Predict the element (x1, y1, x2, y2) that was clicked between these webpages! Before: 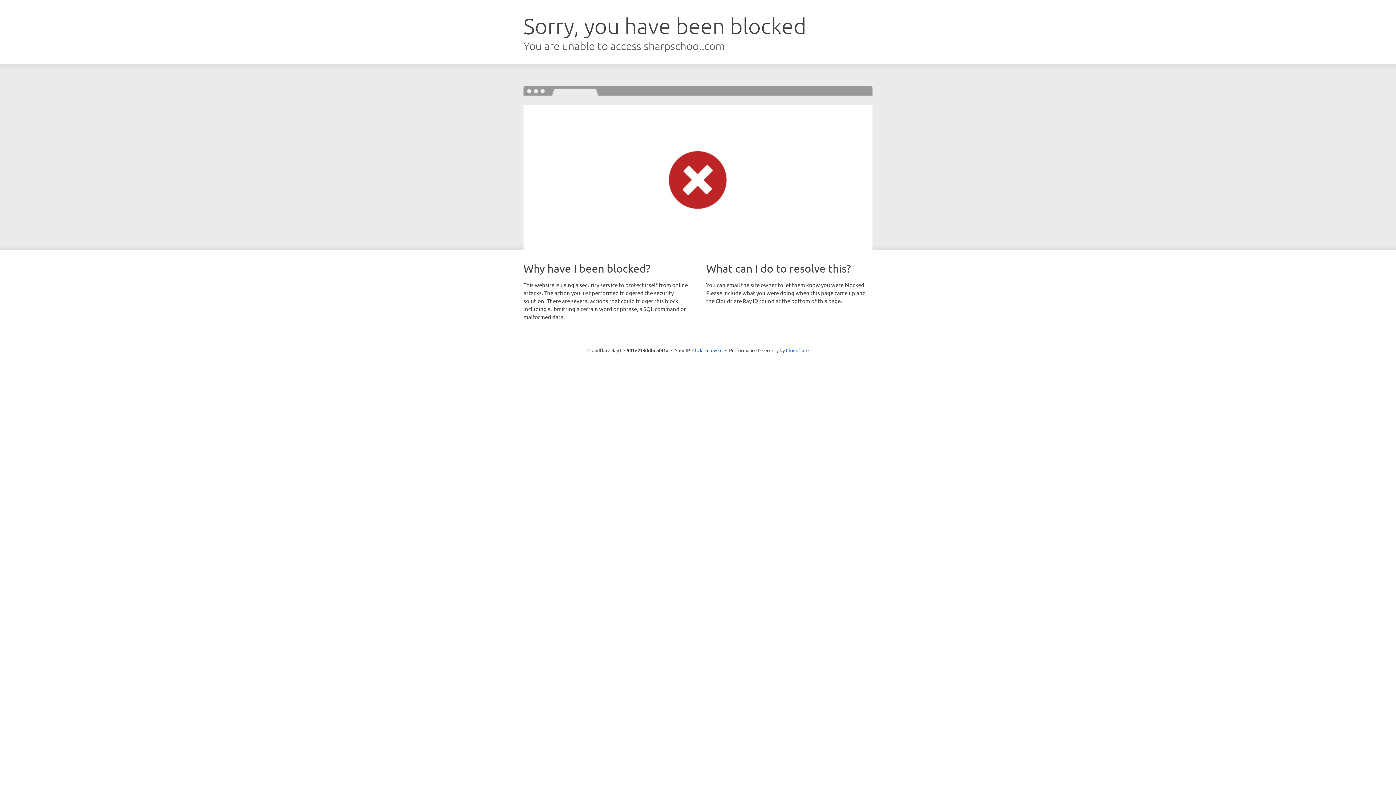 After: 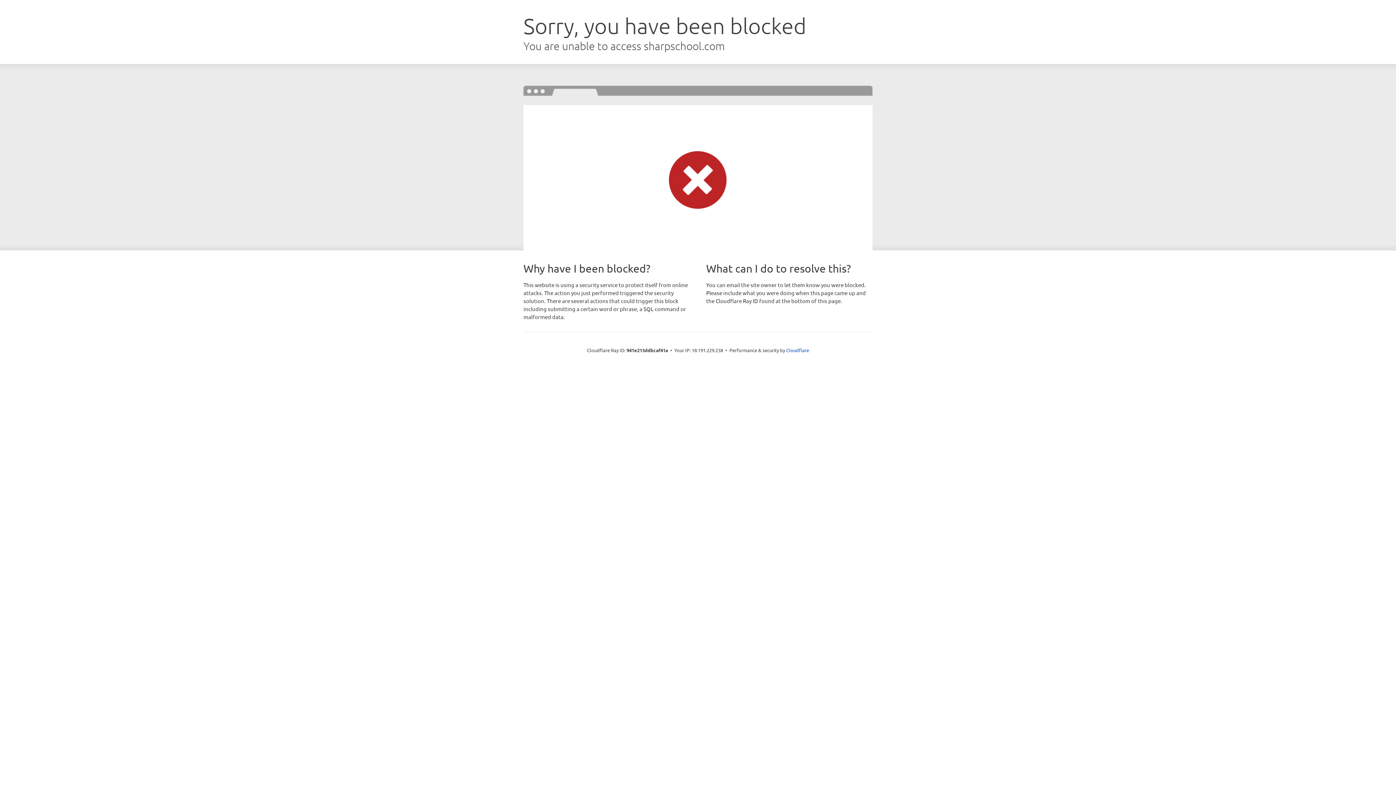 Action: label: Click to reveal bbox: (692, 346, 722, 353)